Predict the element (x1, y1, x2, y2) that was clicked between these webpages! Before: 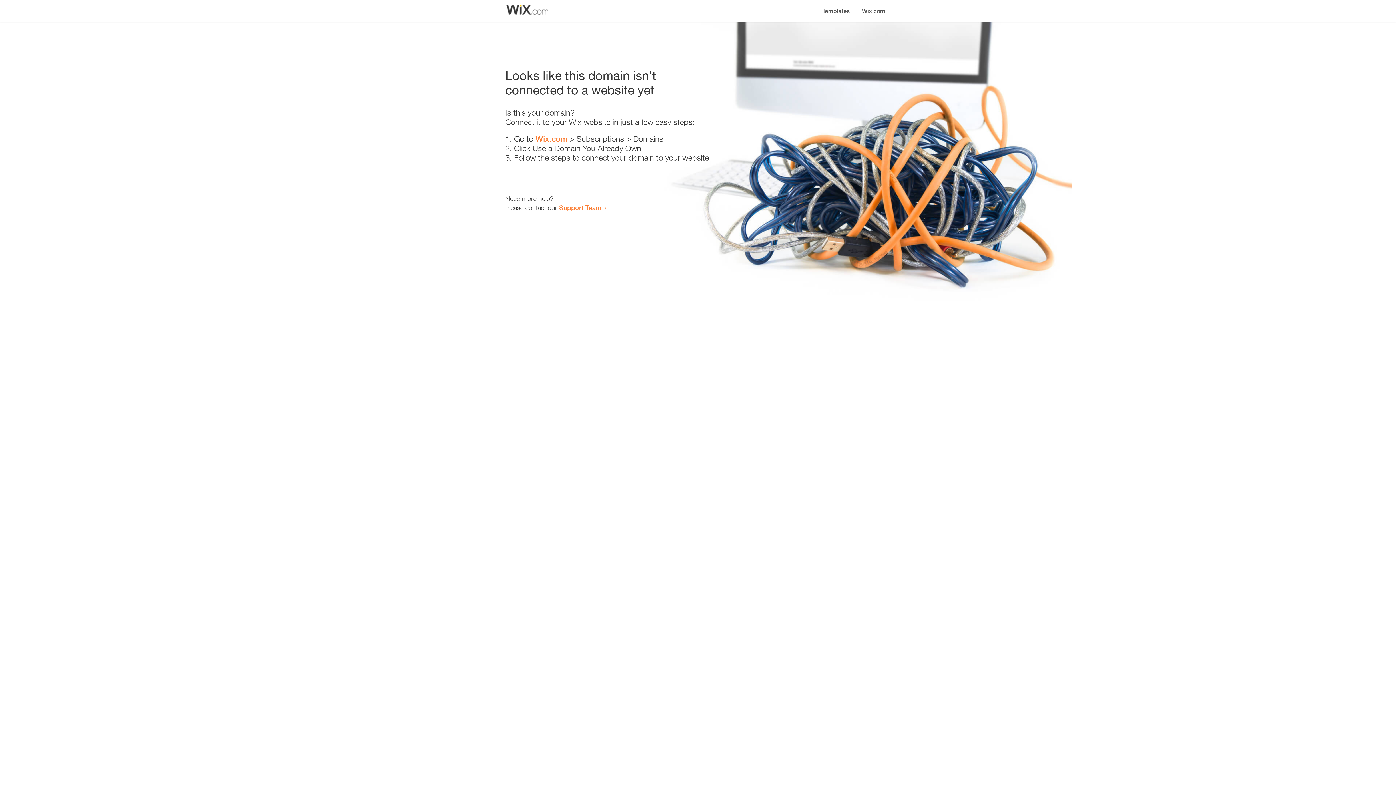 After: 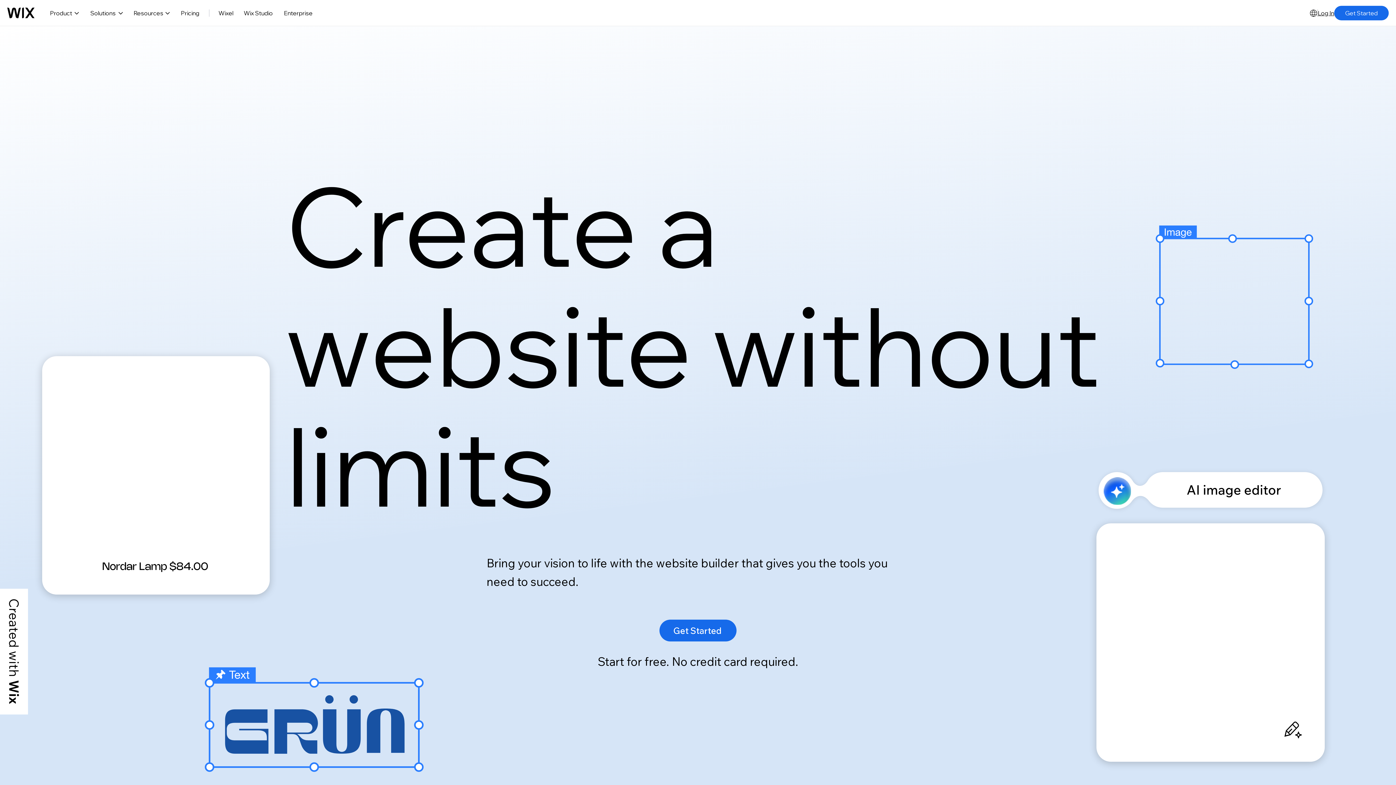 Action: bbox: (856, 0, 890, 14) label: Wix.com